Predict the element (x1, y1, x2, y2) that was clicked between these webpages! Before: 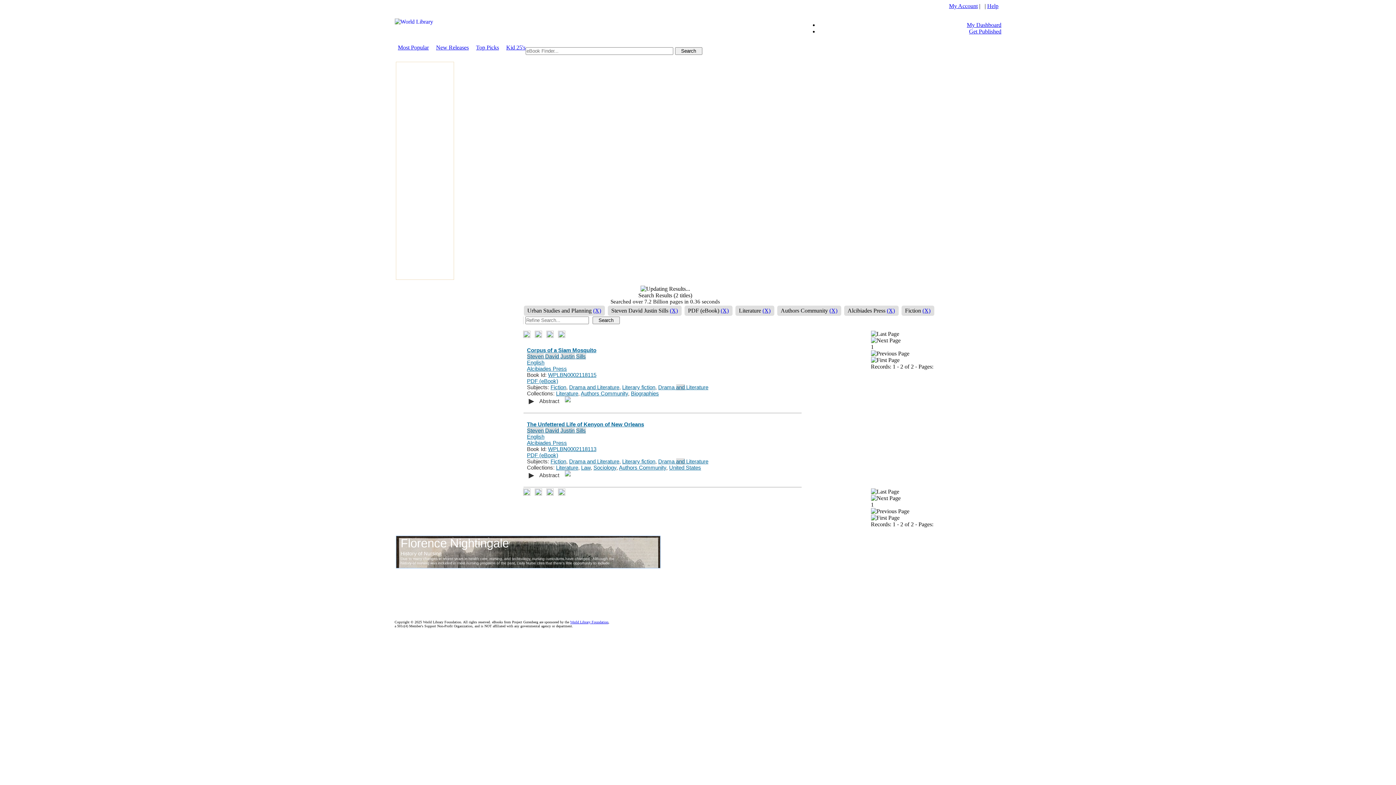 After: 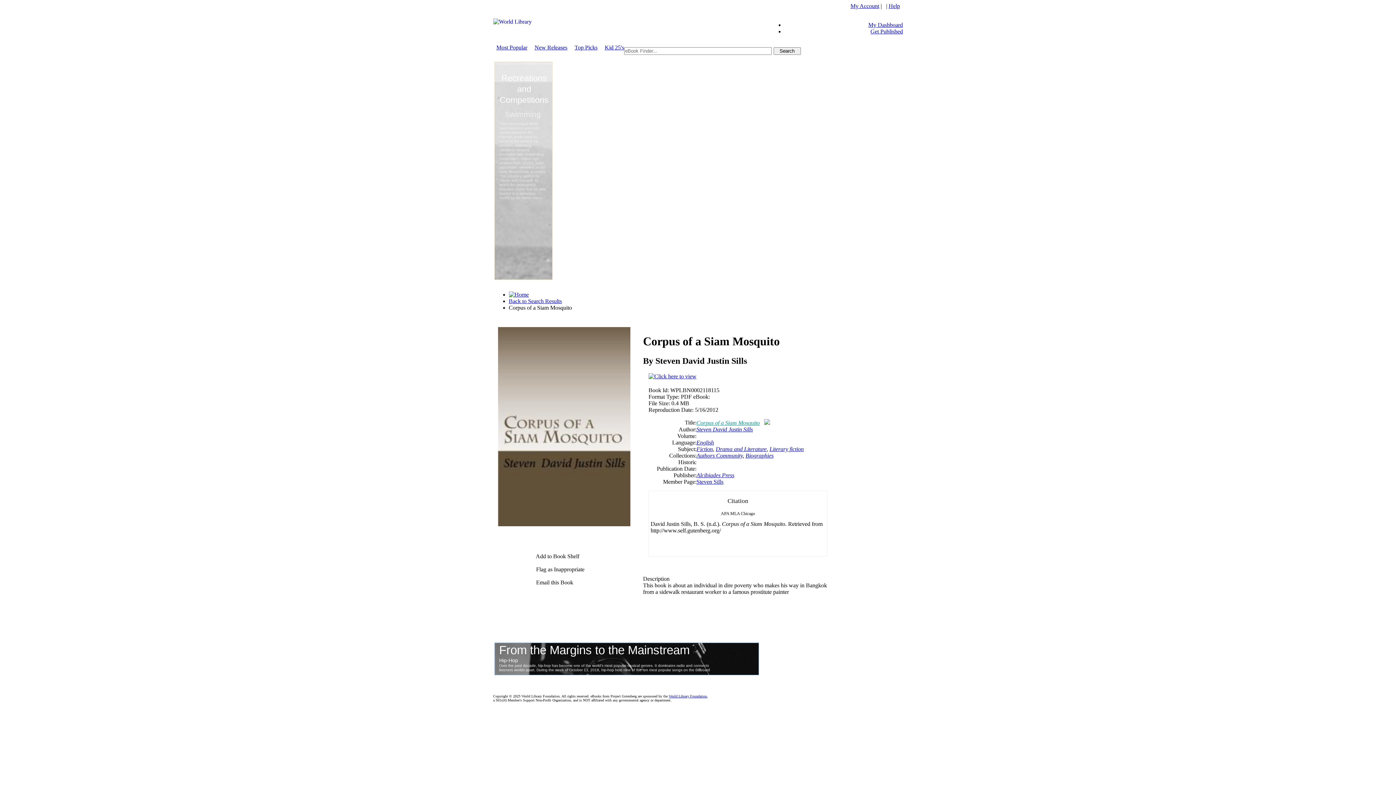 Action: label: WPLBN0002118115 bbox: (548, 372, 596, 378)